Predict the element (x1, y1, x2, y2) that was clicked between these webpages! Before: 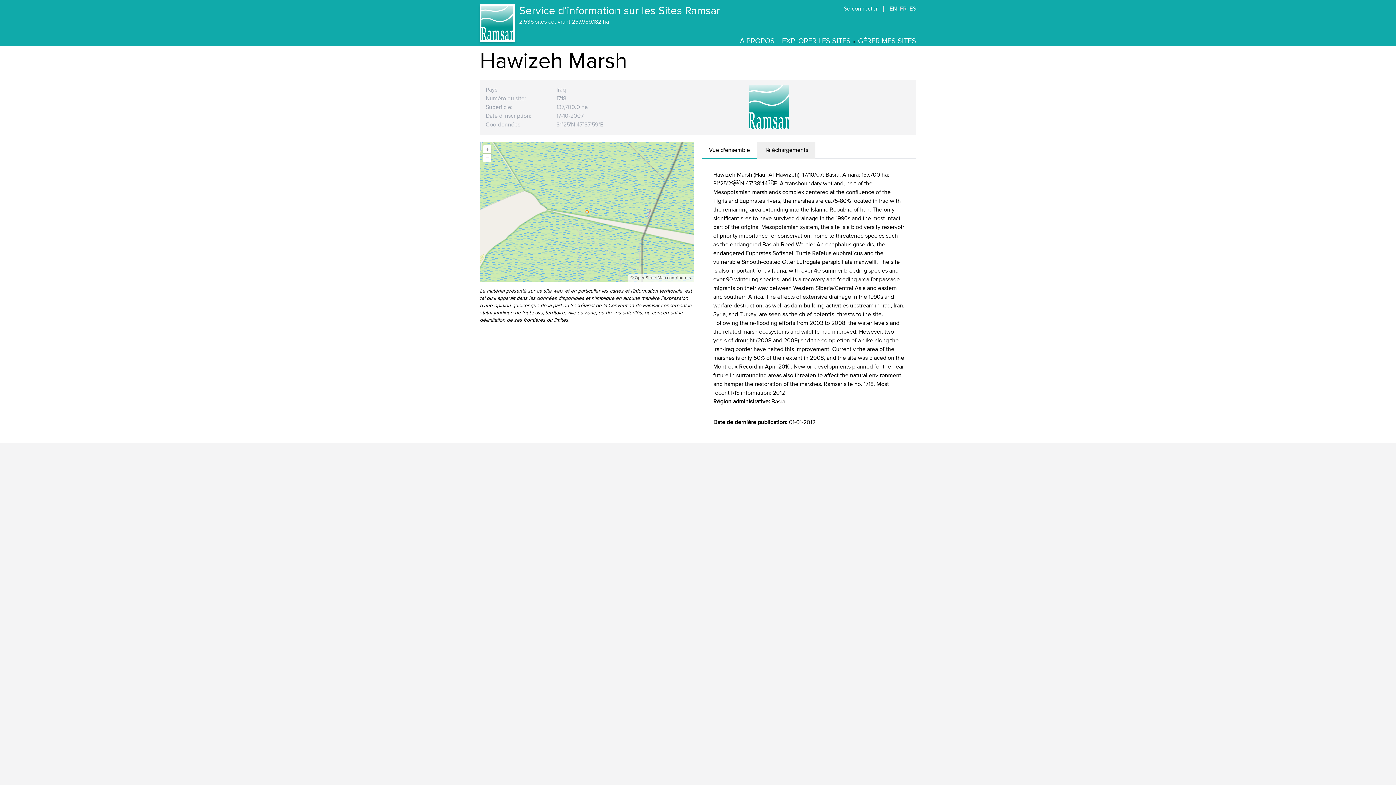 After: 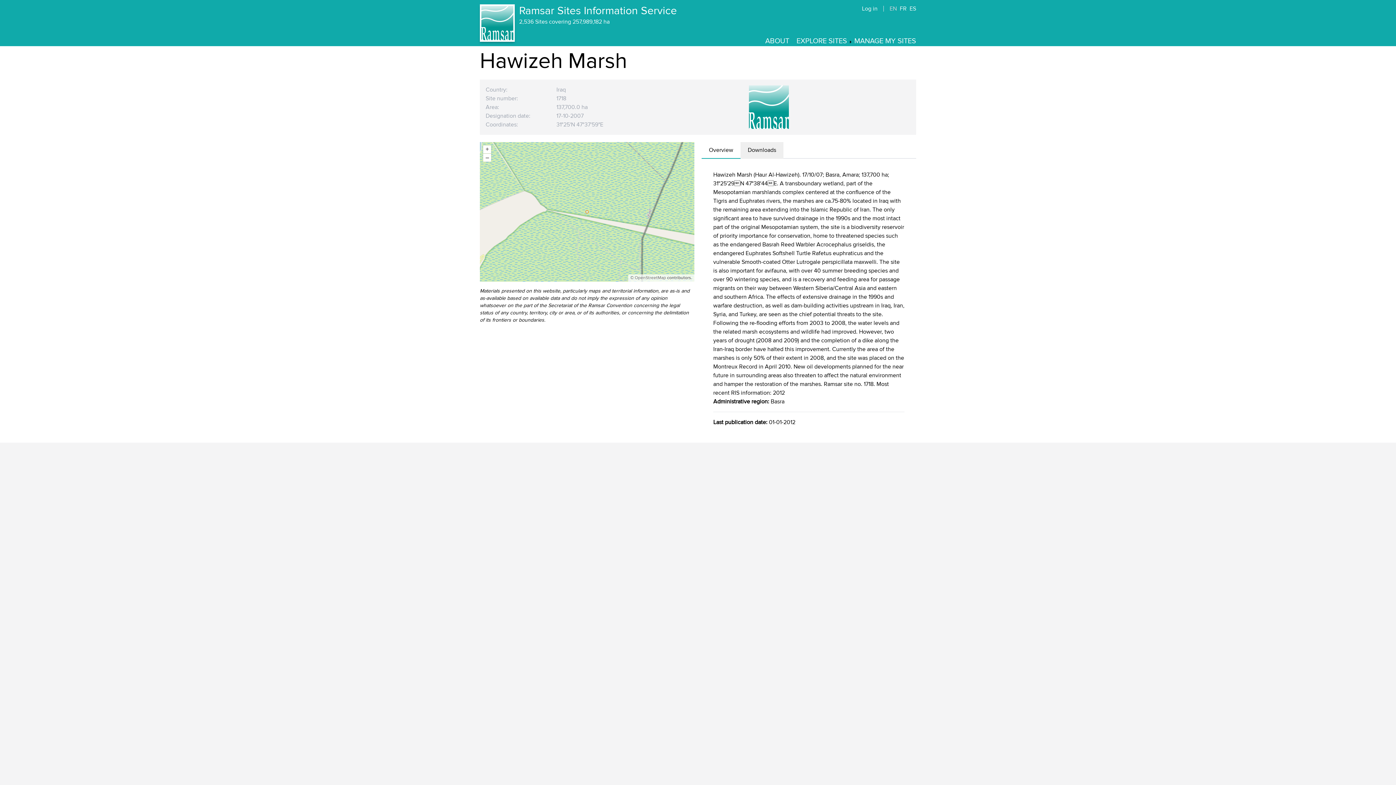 Action: label: EN bbox: (889, 5, 897, 12)